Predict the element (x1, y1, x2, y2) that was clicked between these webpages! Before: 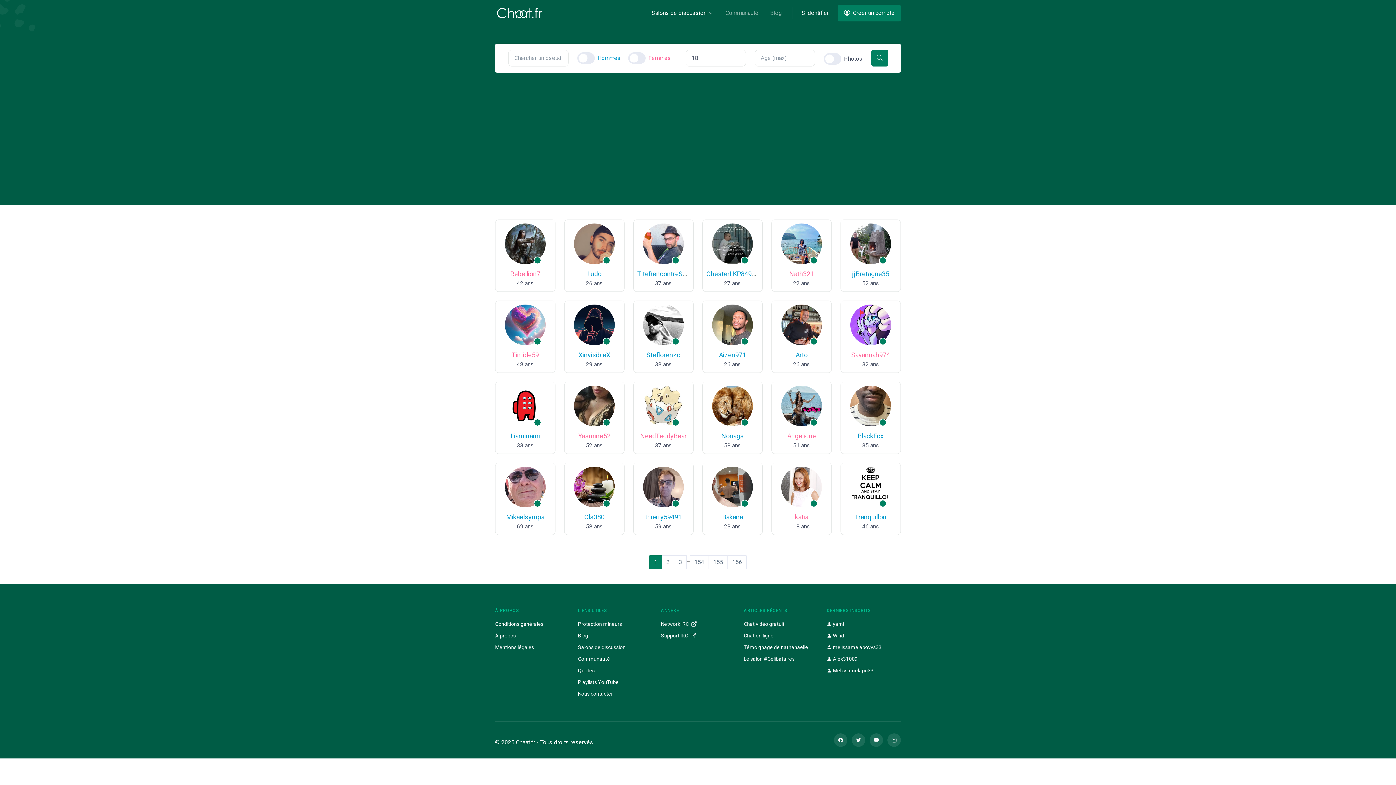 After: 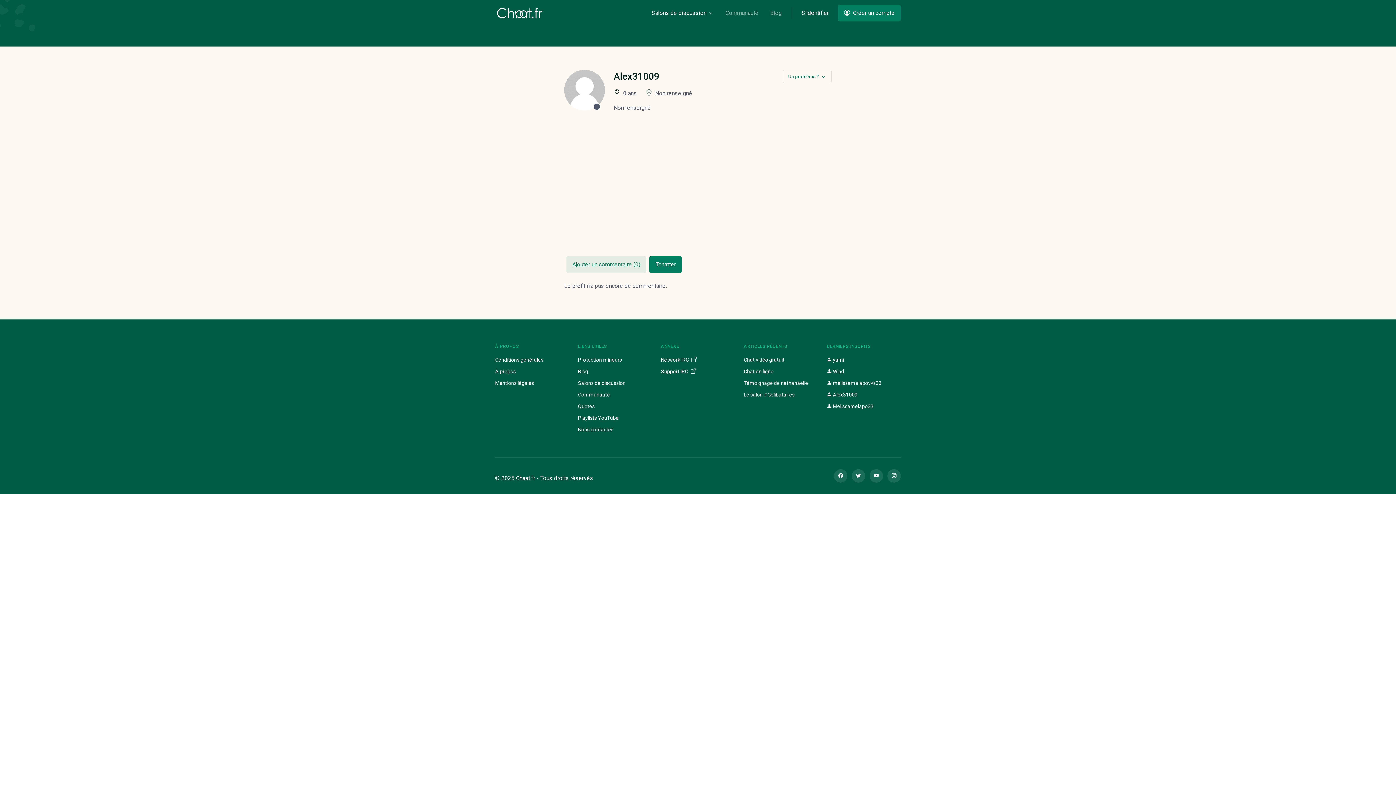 Action: label:  Alex31009 bbox: (826, 656, 857, 662)